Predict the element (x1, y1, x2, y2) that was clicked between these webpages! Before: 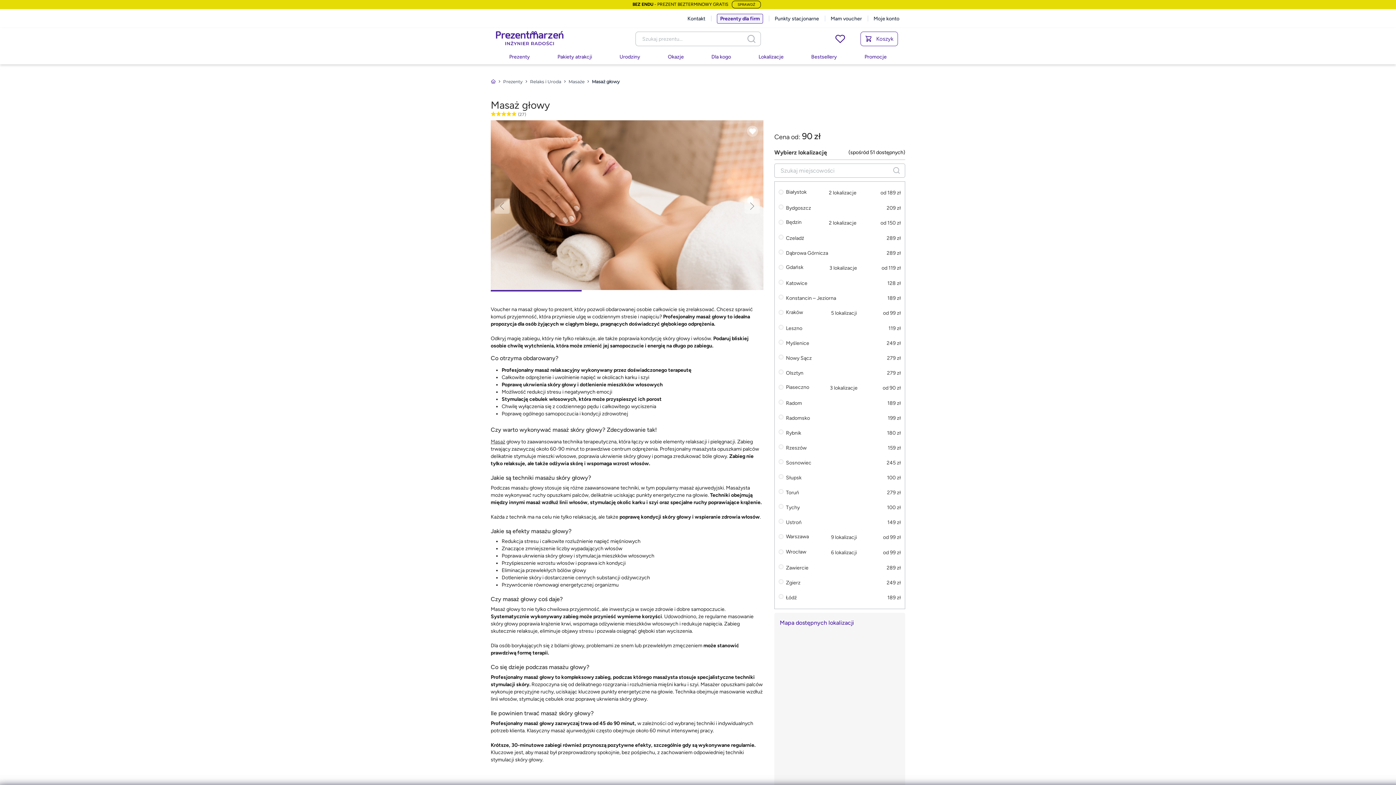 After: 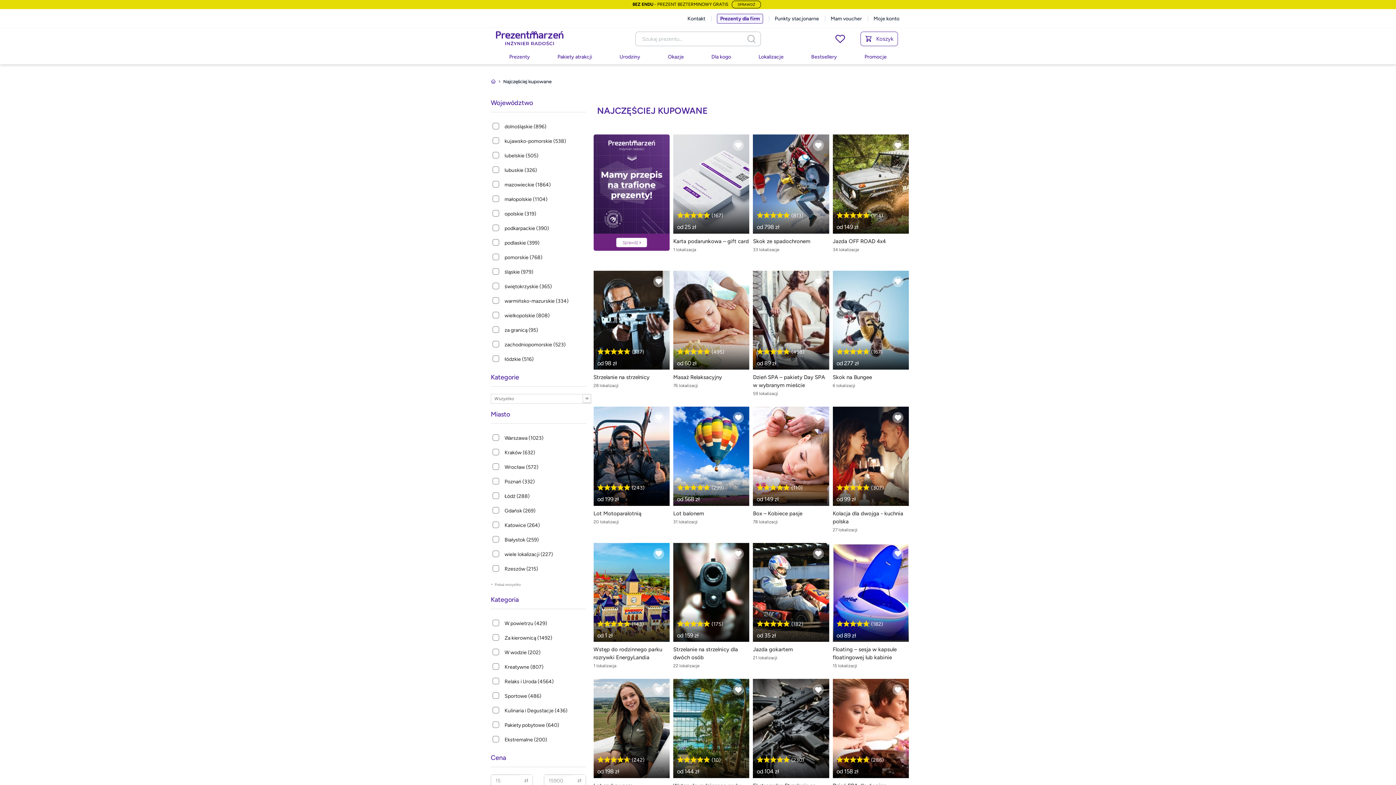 Action: label: Bestsellery bbox: (805, 49, 842, 64)